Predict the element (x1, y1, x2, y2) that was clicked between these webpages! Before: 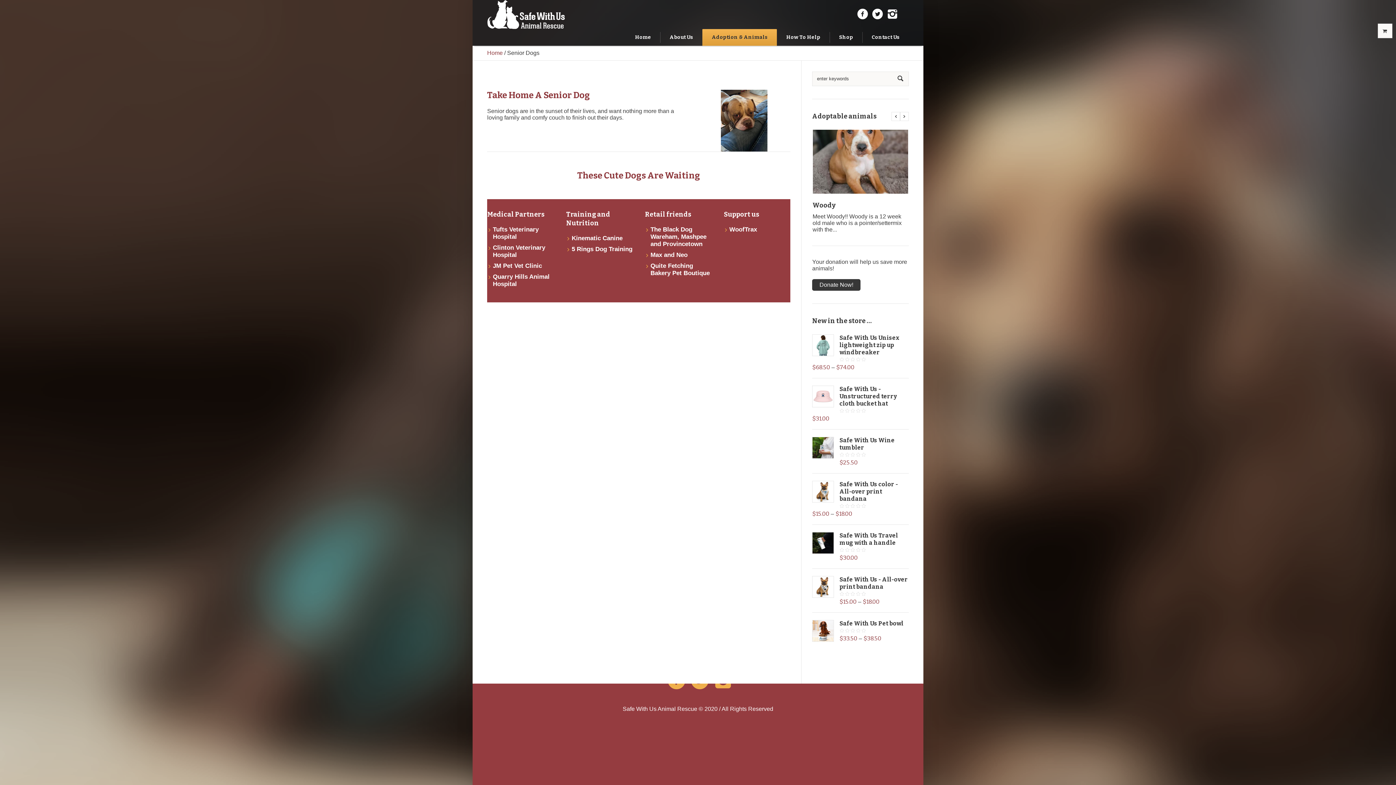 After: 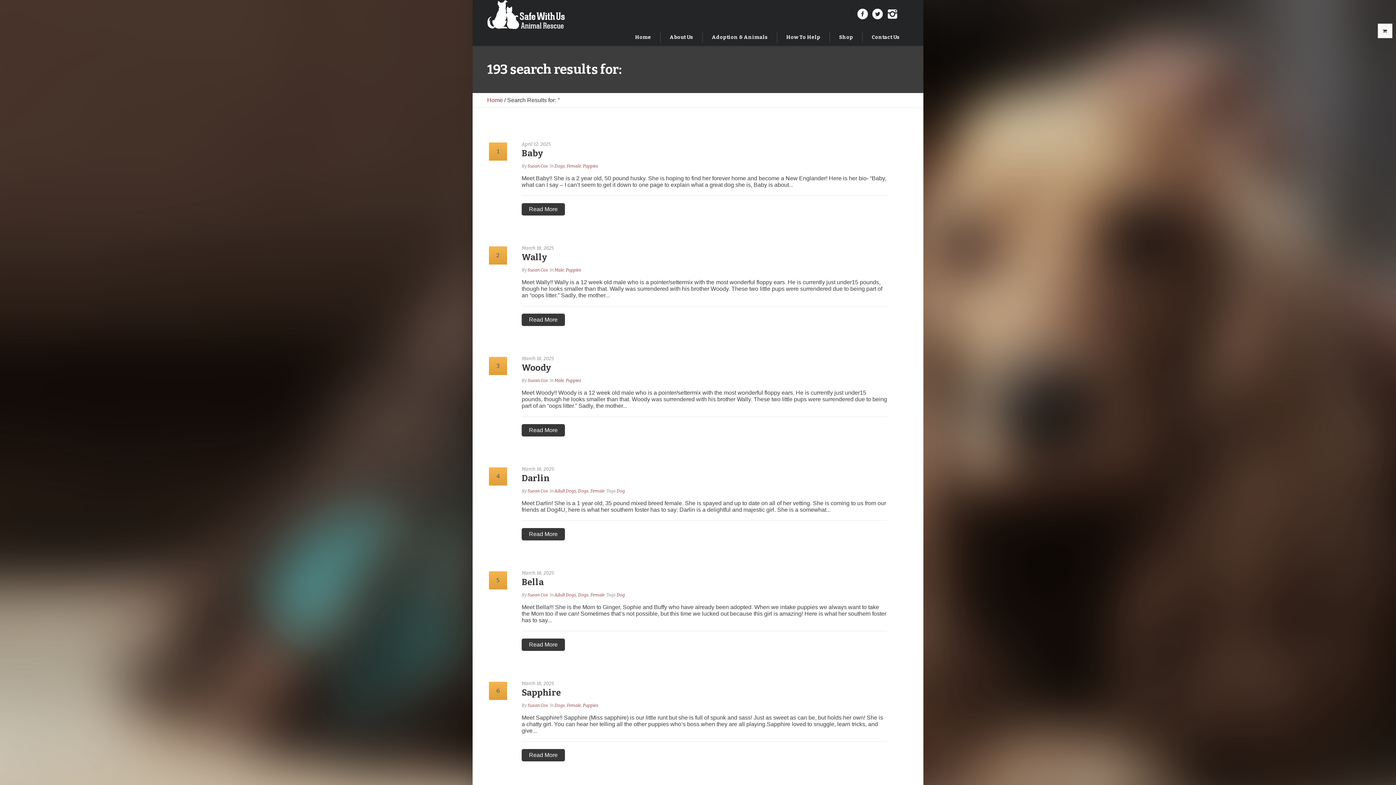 Action: bbox: (896, 74, 905, 82)